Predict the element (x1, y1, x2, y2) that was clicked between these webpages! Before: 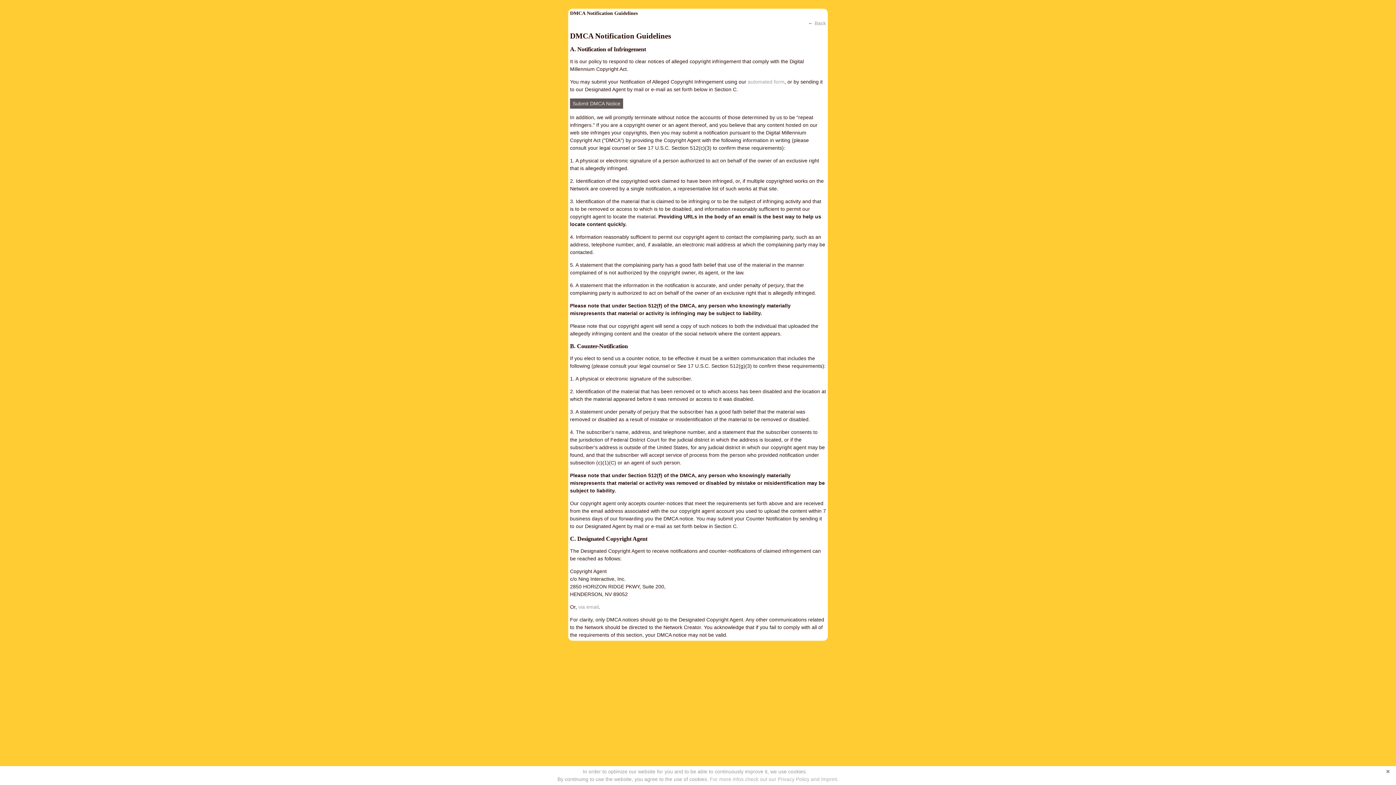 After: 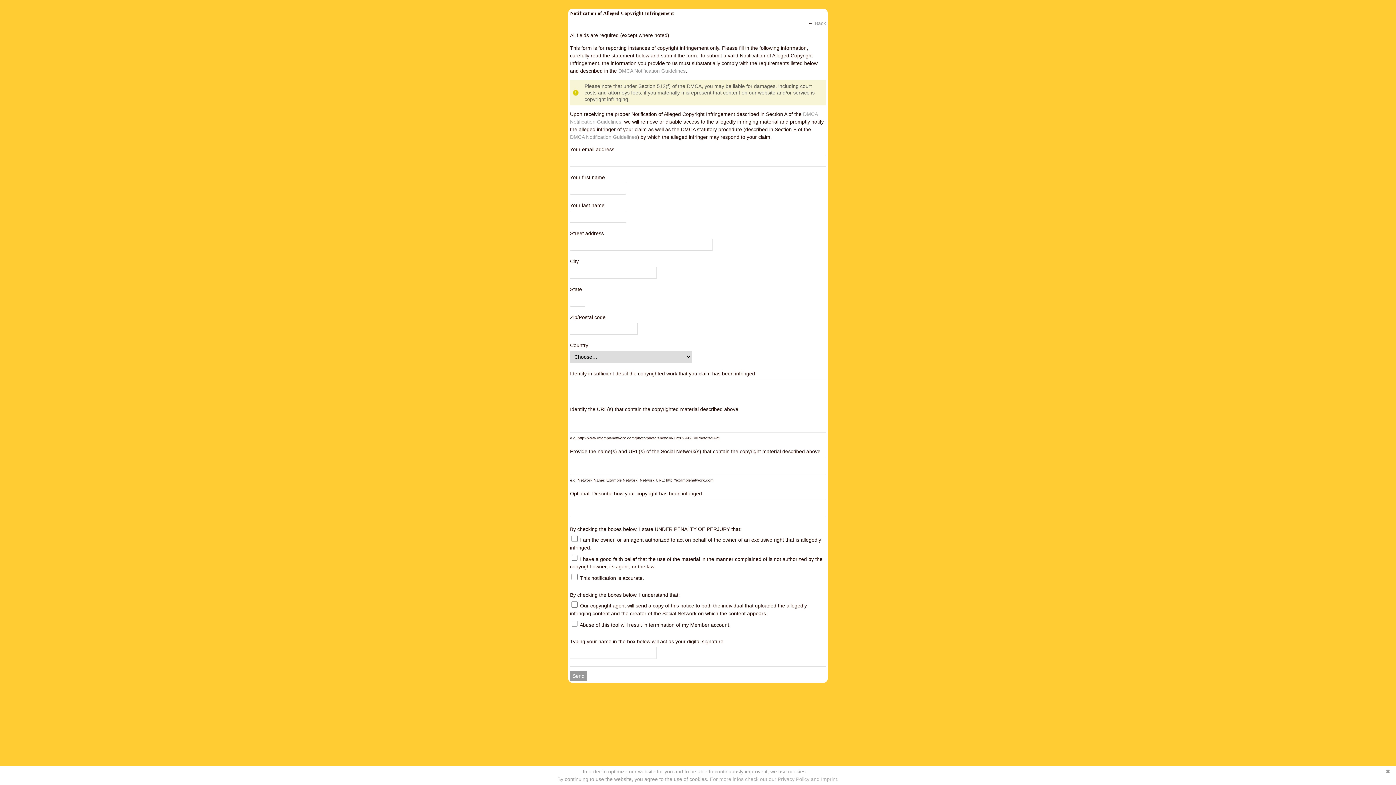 Action: bbox: (570, 98, 623, 108) label: Submit DMCA Notice